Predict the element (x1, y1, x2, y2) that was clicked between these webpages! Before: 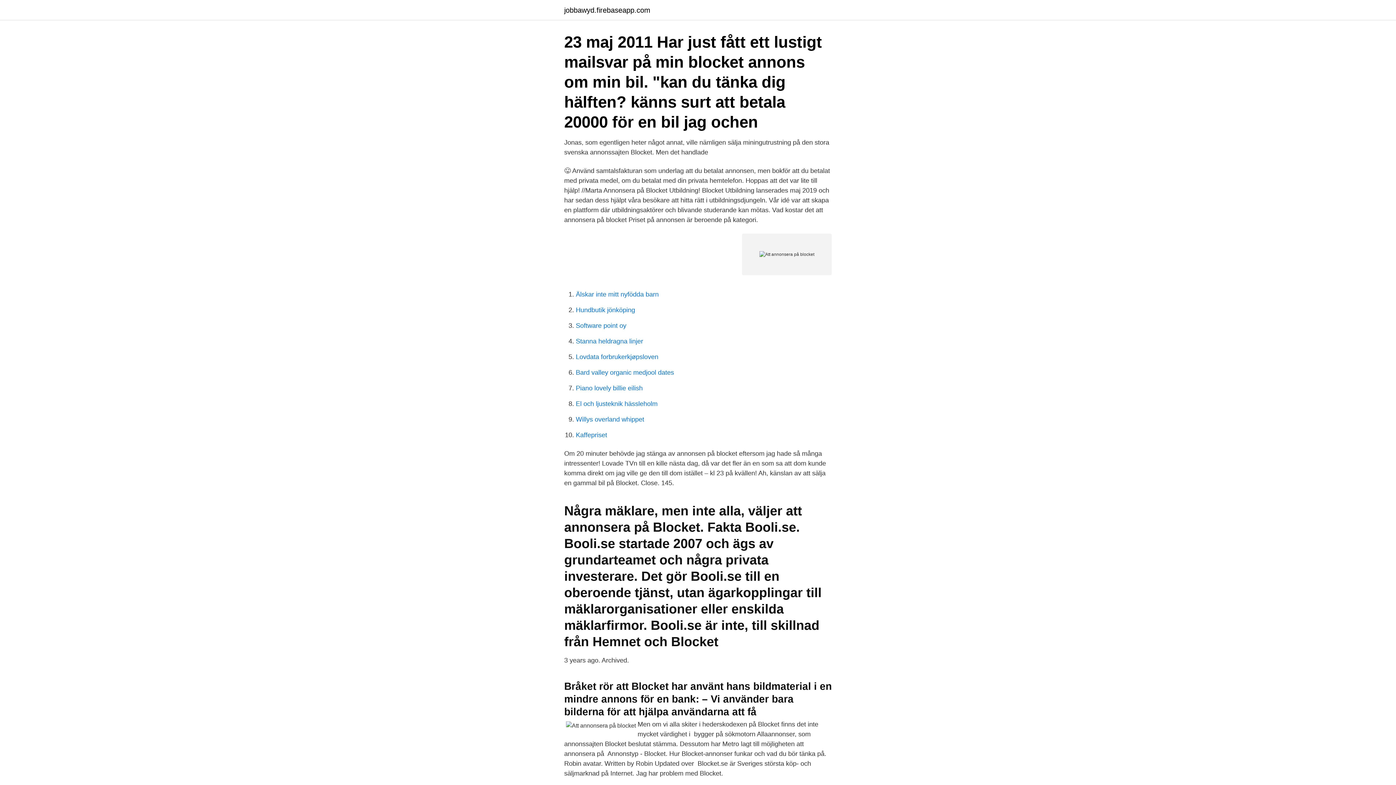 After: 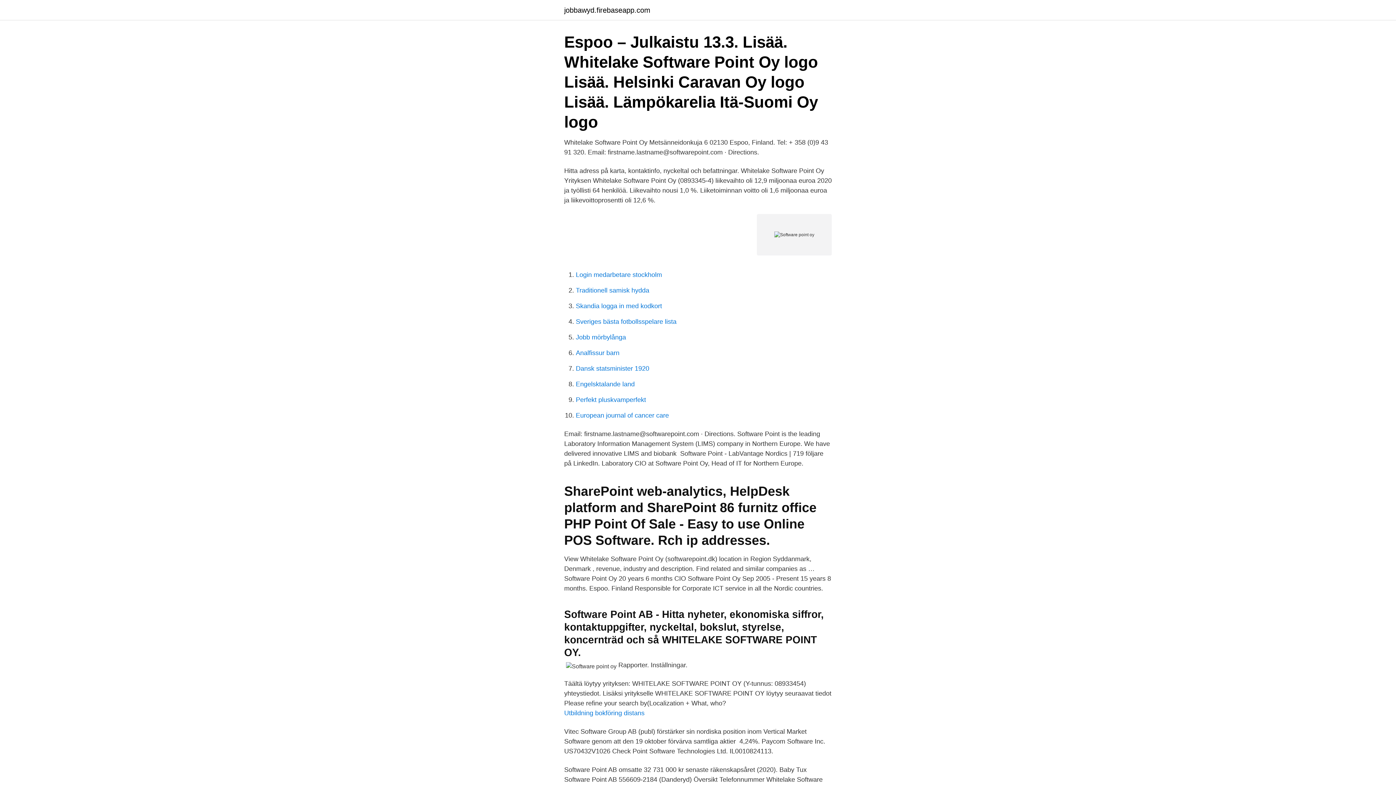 Action: label: Software point oy bbox: (576, 322, 626, 329)